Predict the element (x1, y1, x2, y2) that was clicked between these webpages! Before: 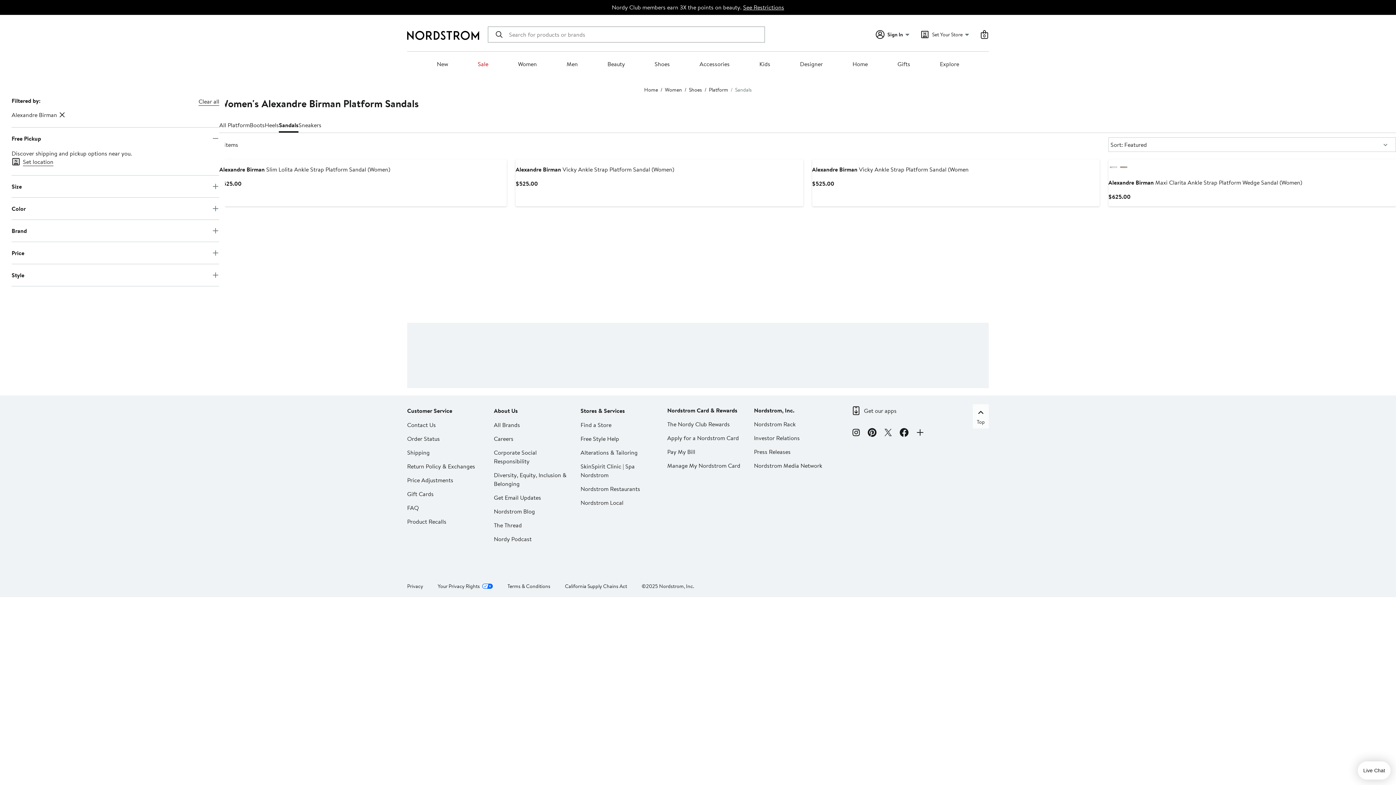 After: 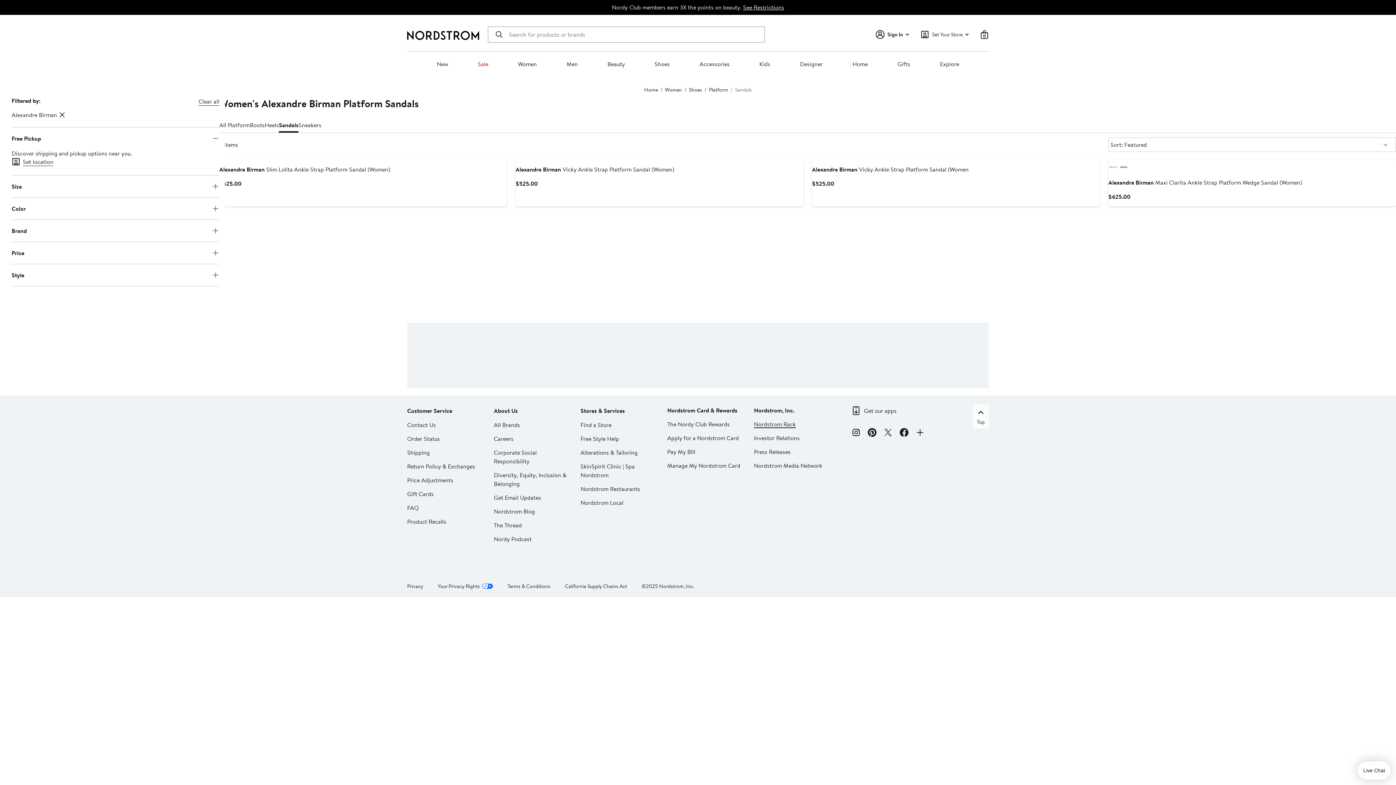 Action: label: Nordstrom Rack bbox: (754, 420, 795, 428)